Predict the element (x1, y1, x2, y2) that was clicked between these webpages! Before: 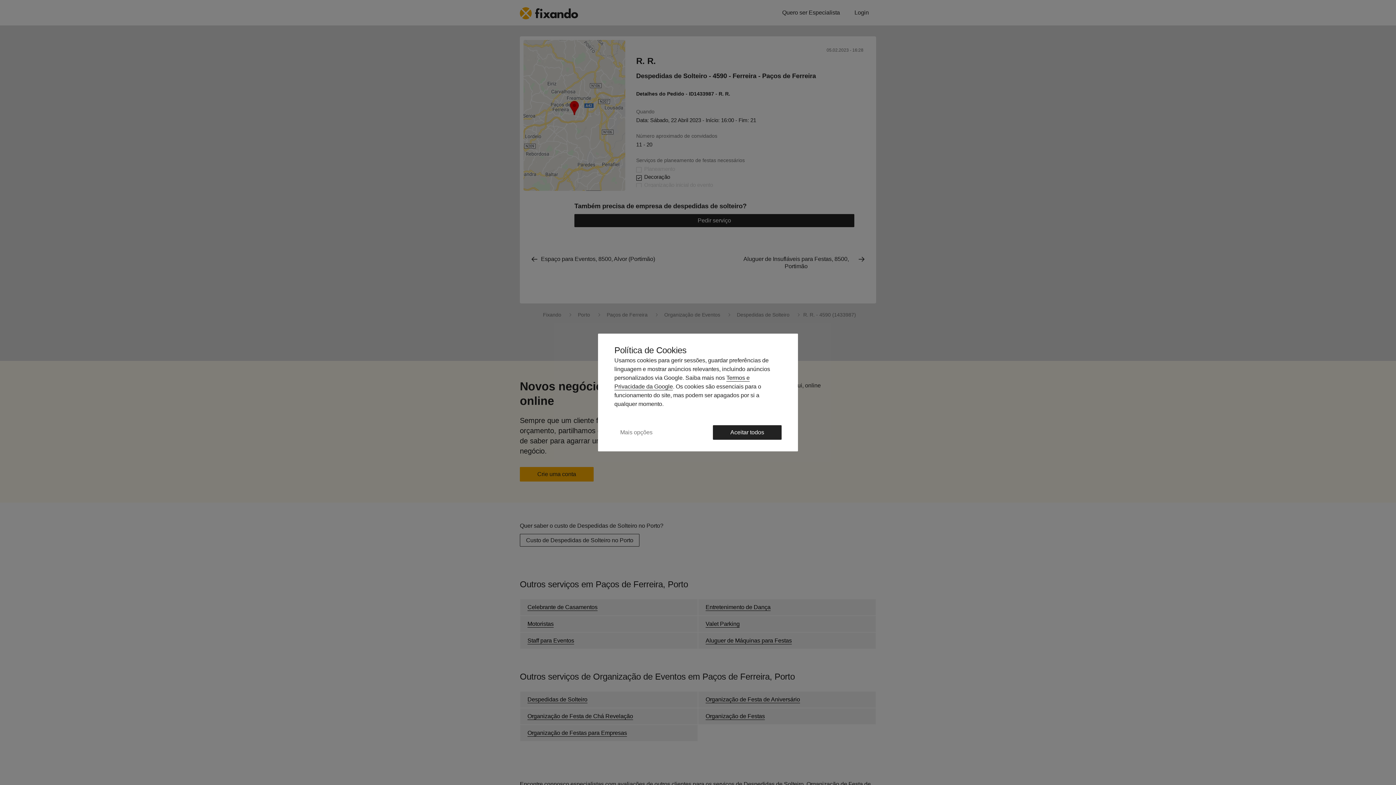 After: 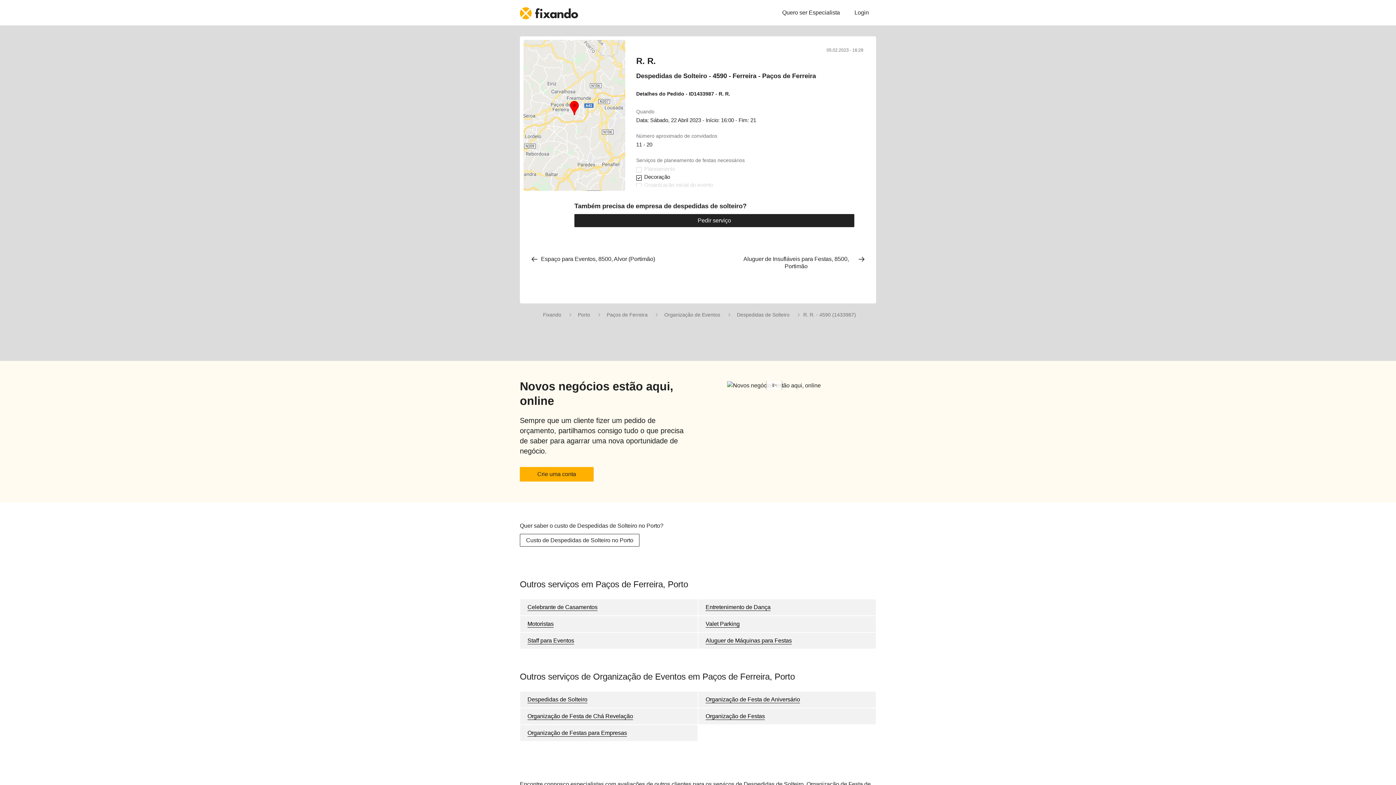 Action: label: Aceitar todos bbox: (713, 425, 781, 440)